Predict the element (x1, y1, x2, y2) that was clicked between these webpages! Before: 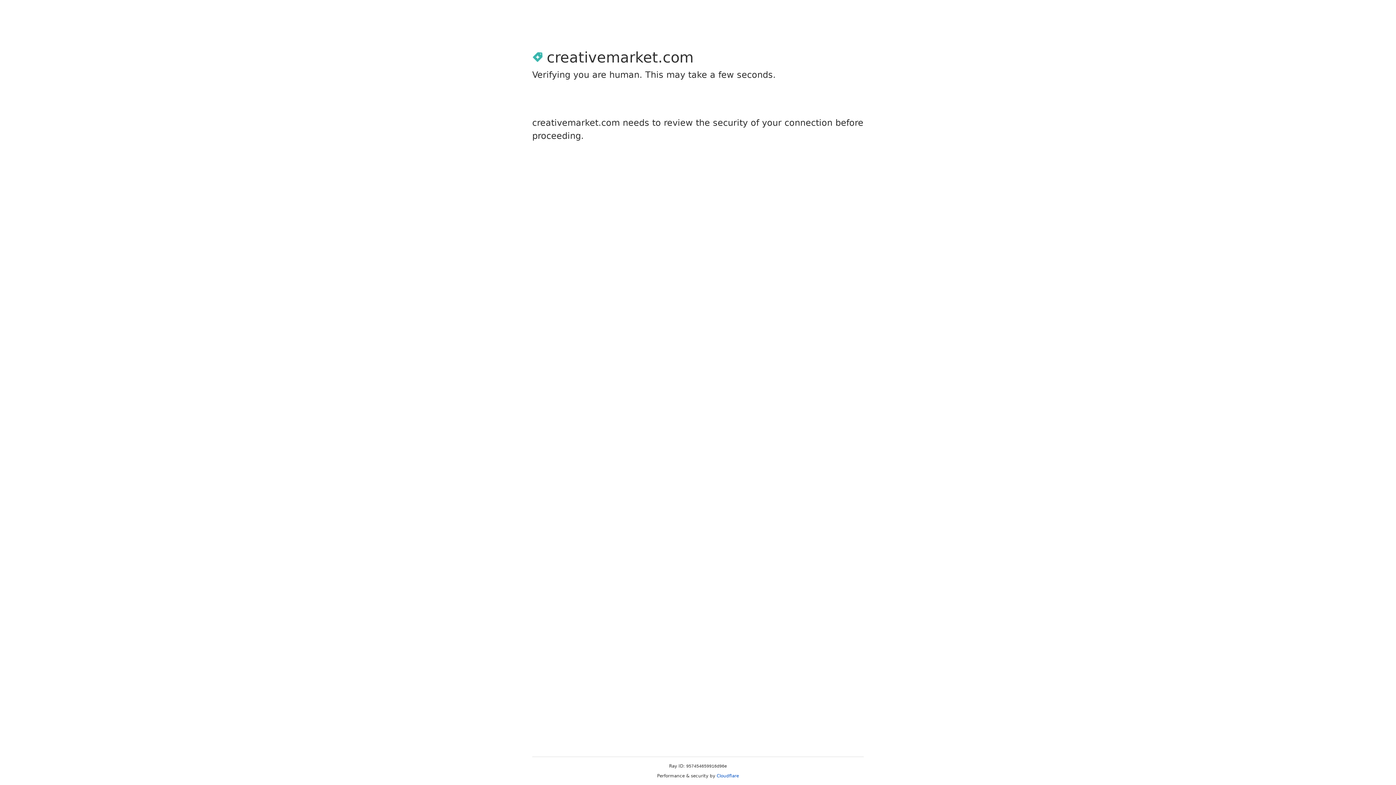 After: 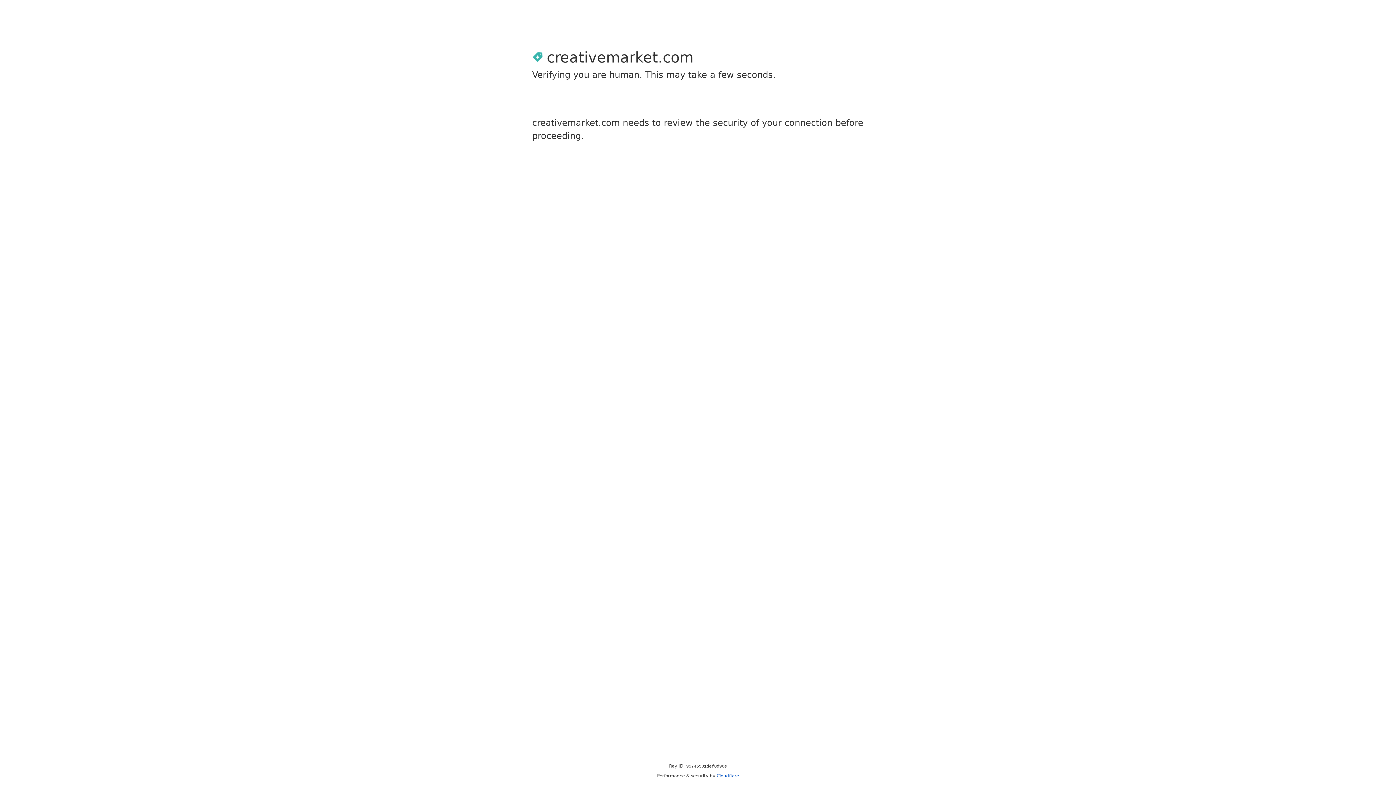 Action: label: Cloudflare bbox: (716, 773, 739, 778)